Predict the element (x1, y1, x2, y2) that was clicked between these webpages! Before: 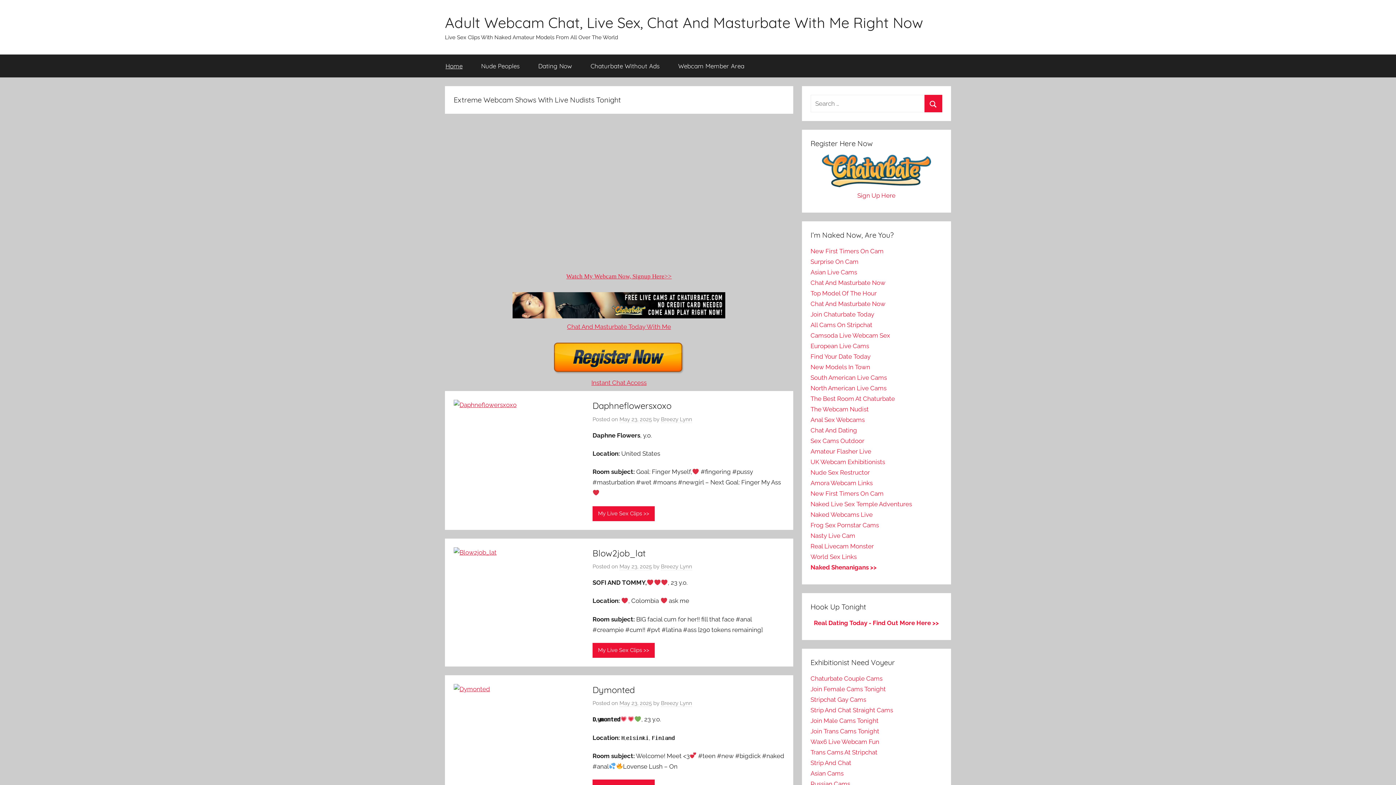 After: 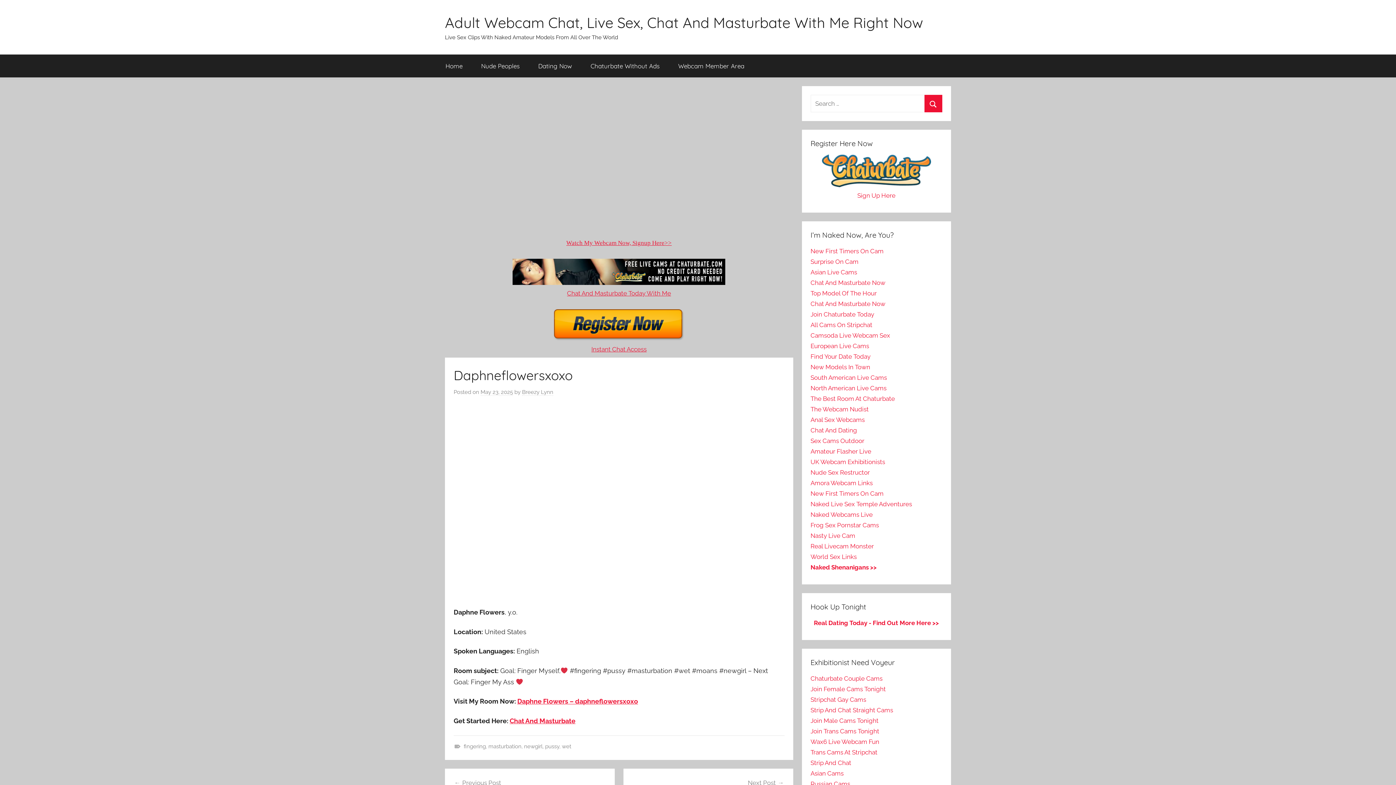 Action: label: My Live Sex Clips >> bbox: (592, 506, 654, 521)